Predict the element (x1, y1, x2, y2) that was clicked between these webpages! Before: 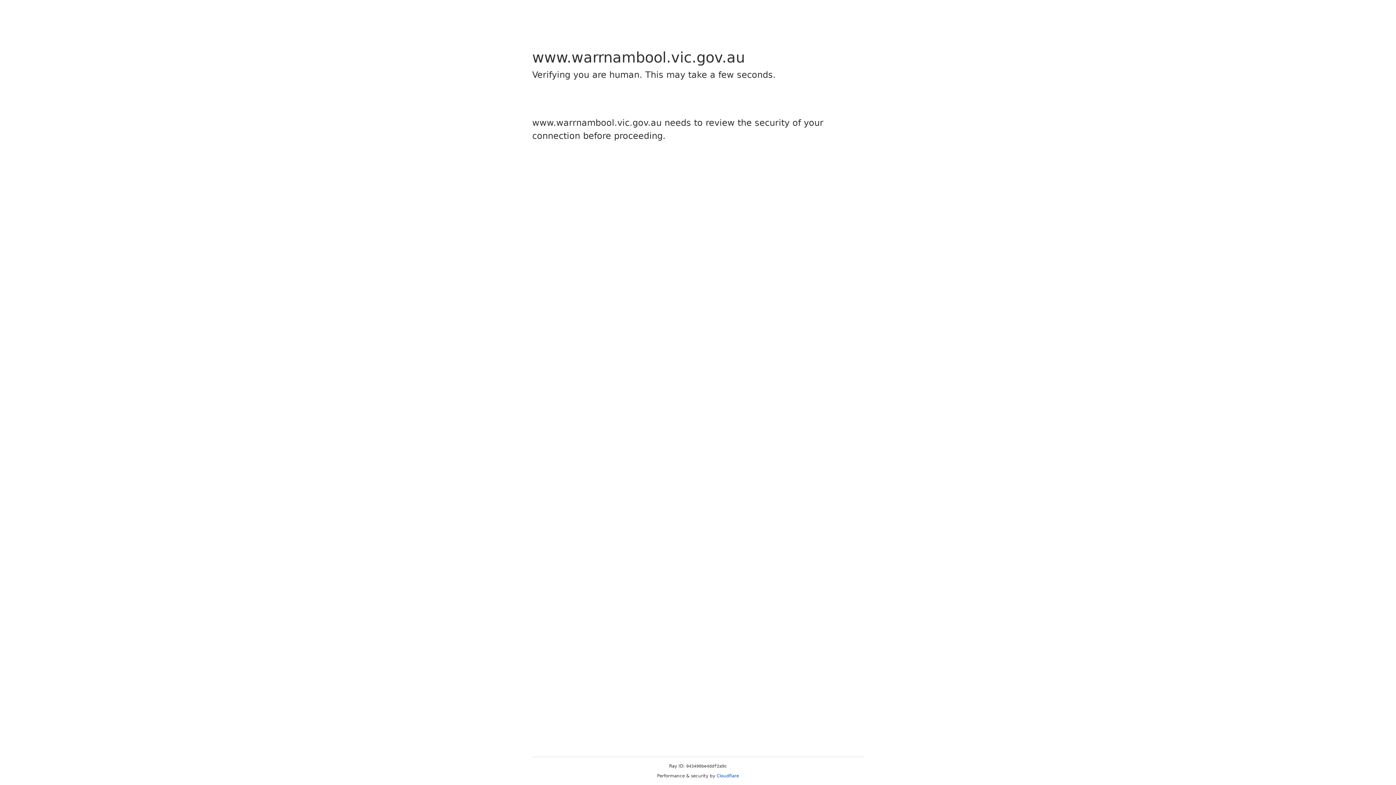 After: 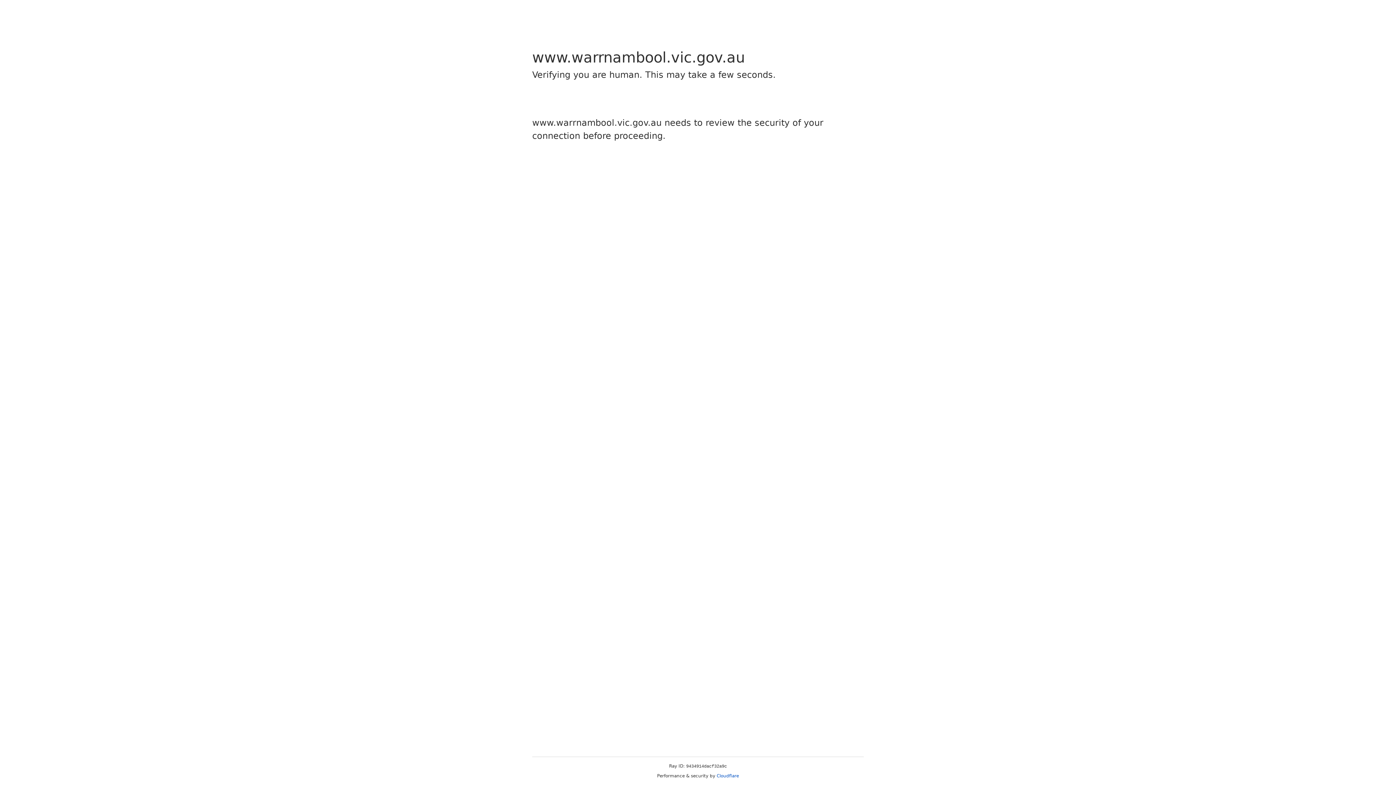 Action: label: Cloudflare bbox: (716, 773, 739, 778)